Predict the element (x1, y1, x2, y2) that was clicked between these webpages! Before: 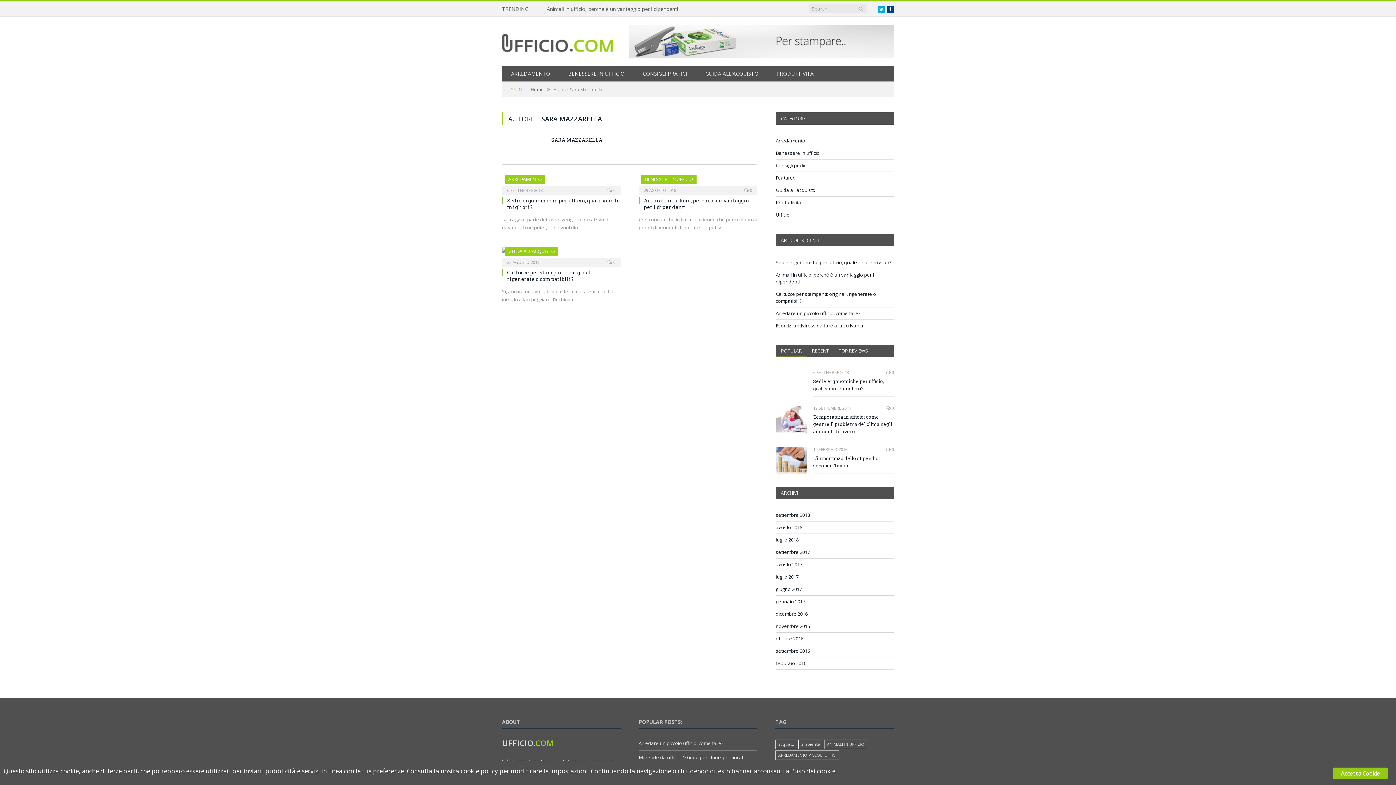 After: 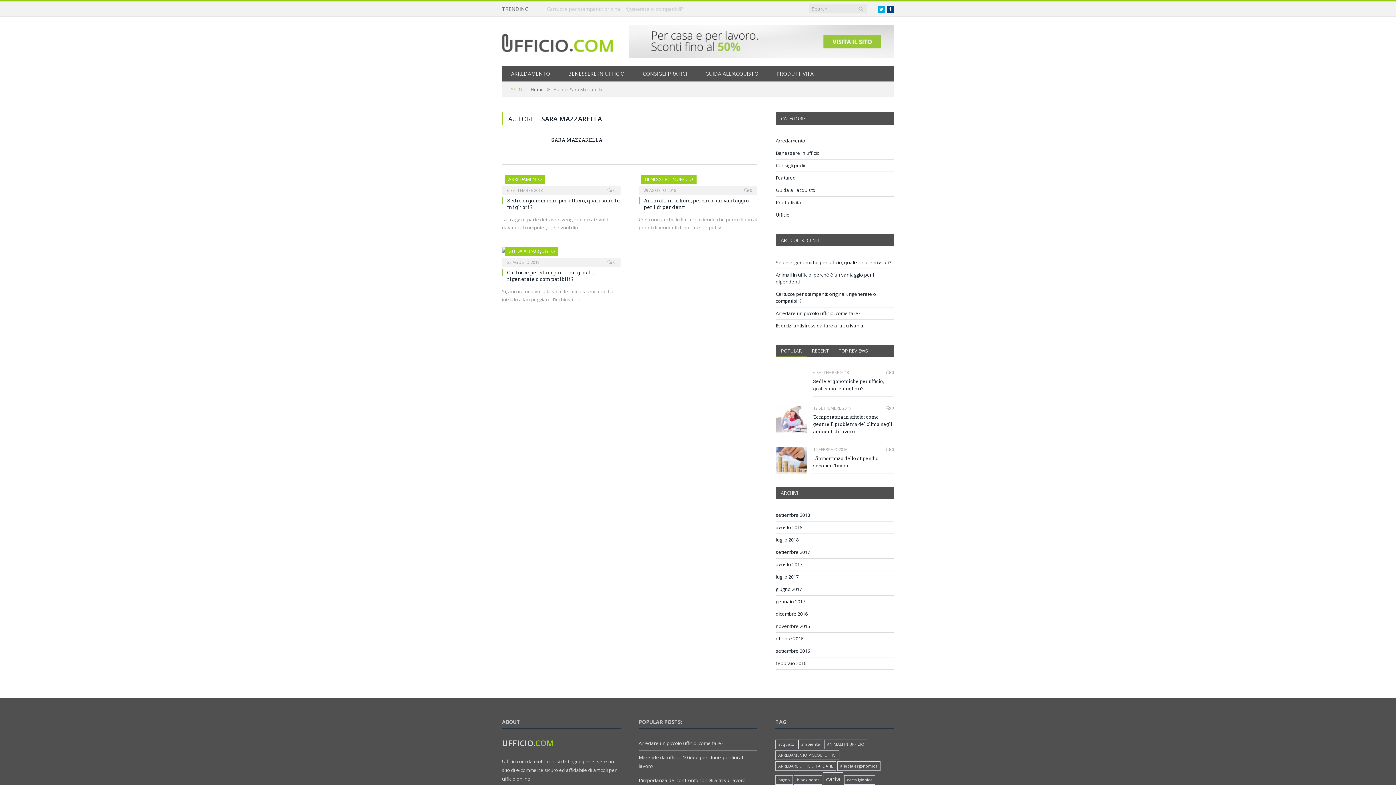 Action: bbox: (776, 405, 806, 432)